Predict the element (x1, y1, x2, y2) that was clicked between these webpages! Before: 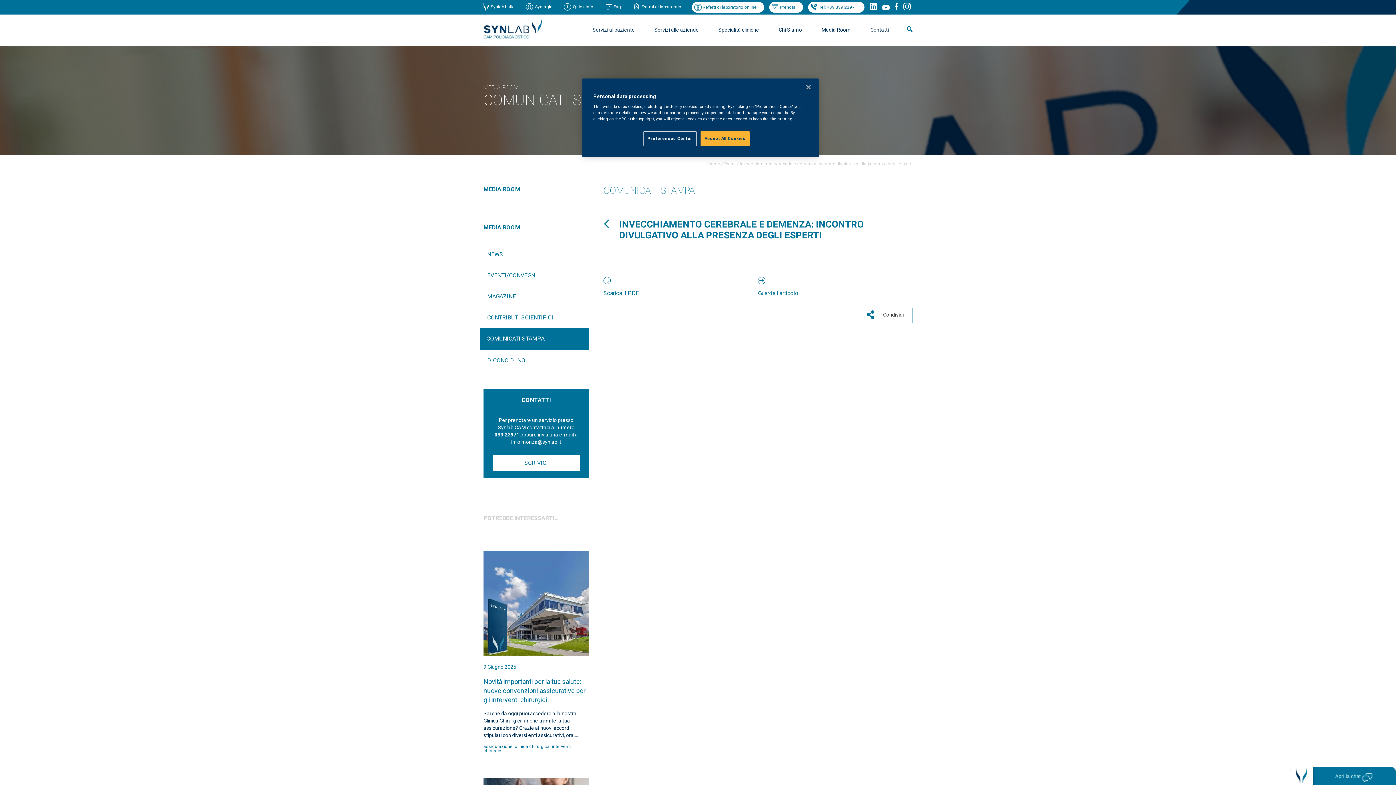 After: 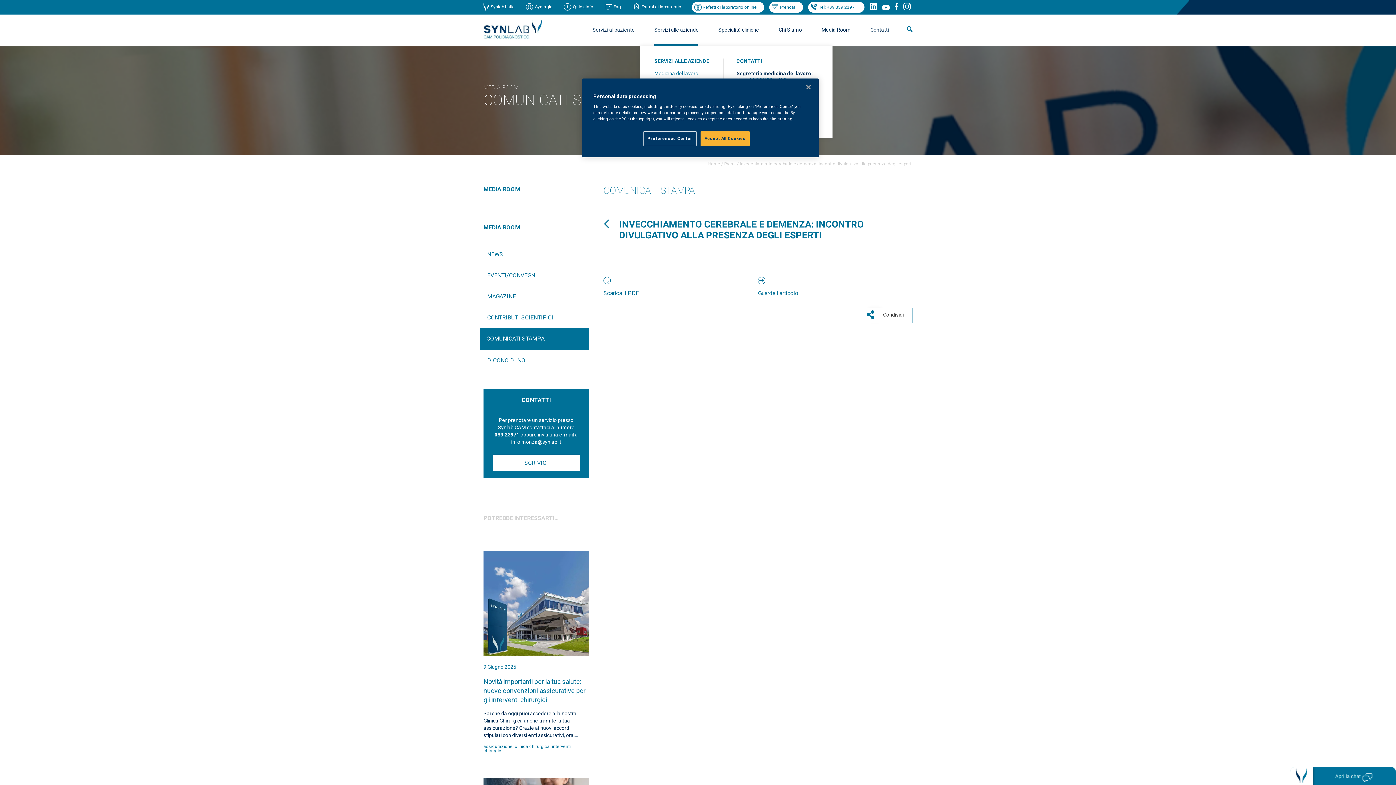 Action: label: Servizi alle aziende bbox: (654, 14, 698, 45)